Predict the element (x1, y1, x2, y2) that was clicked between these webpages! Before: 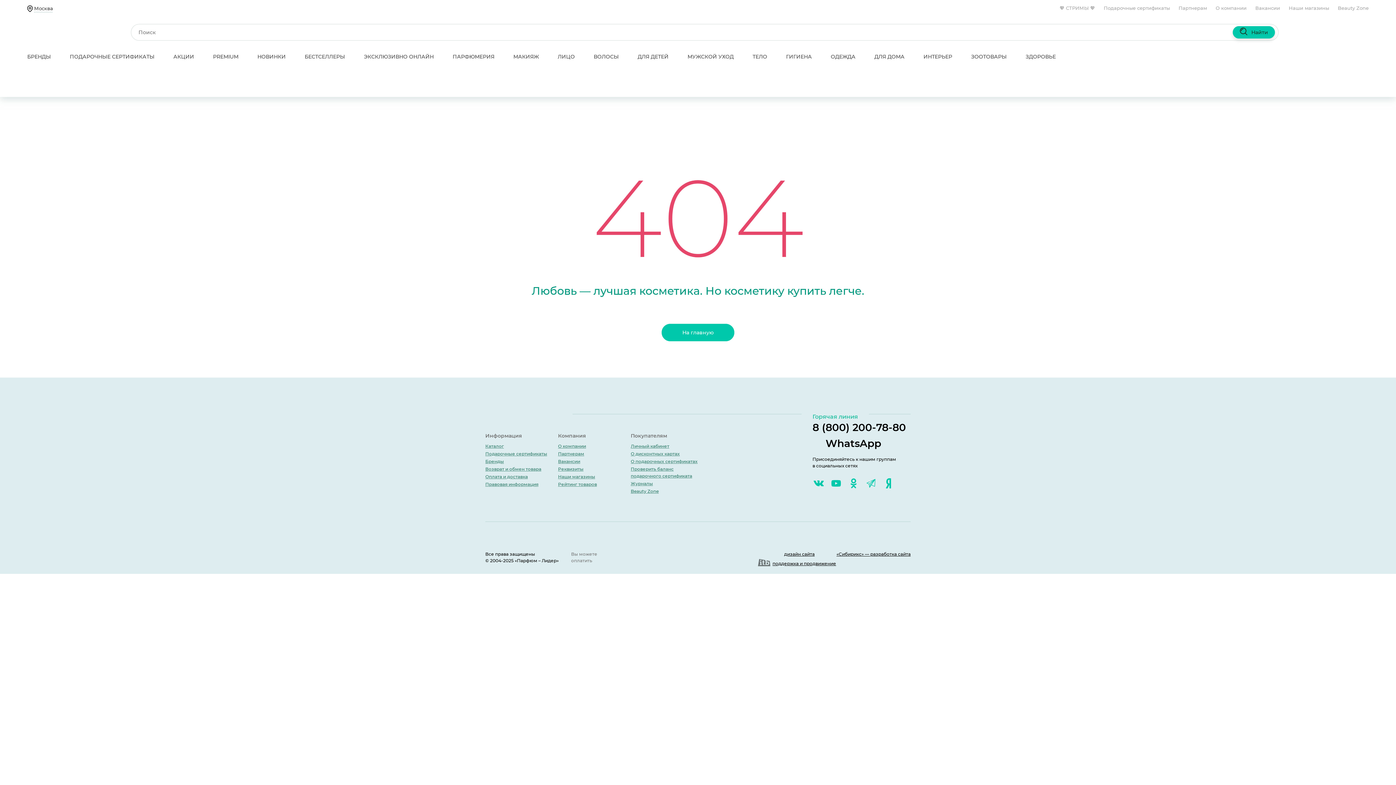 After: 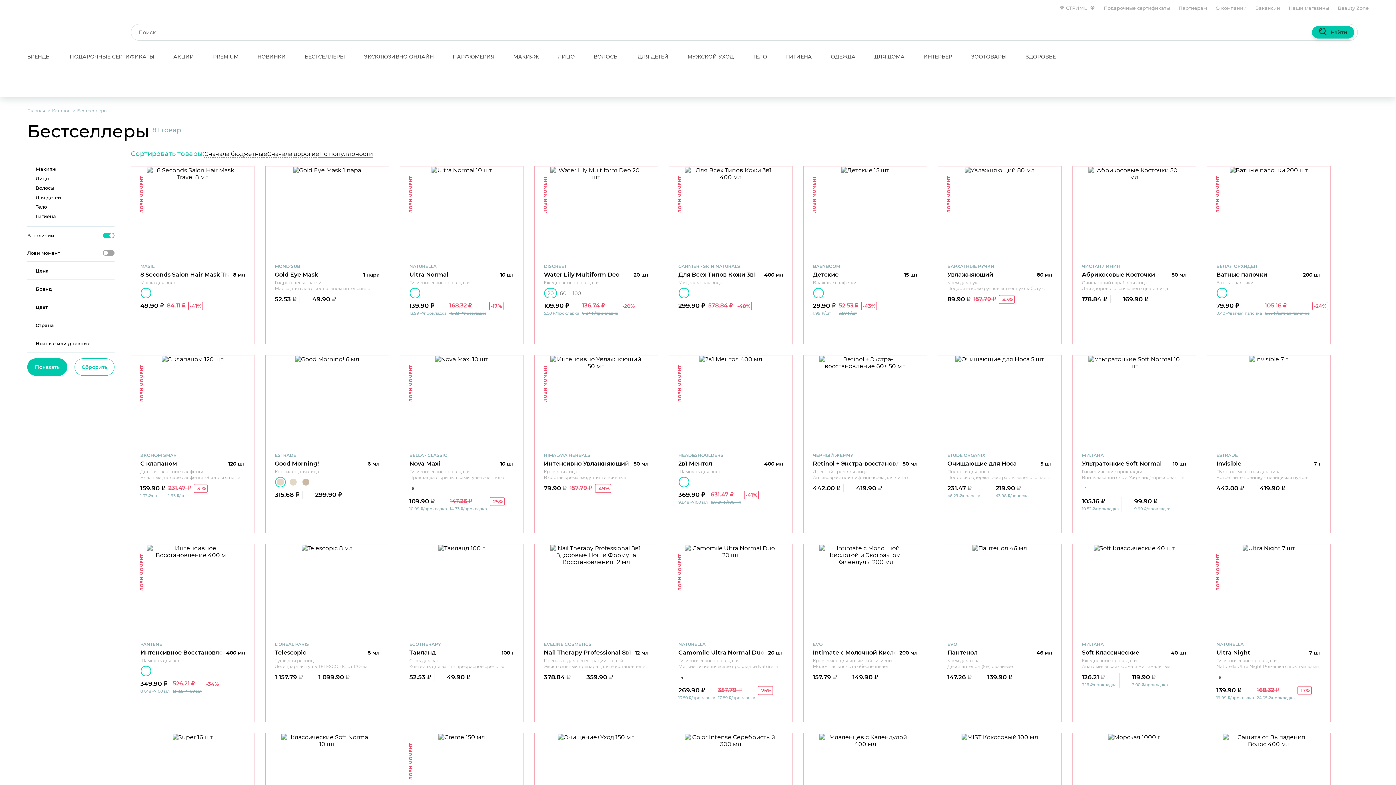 Action: label: БЕСТСЕЛЛЕРЫ bbox: (295, 49, 354, 64)